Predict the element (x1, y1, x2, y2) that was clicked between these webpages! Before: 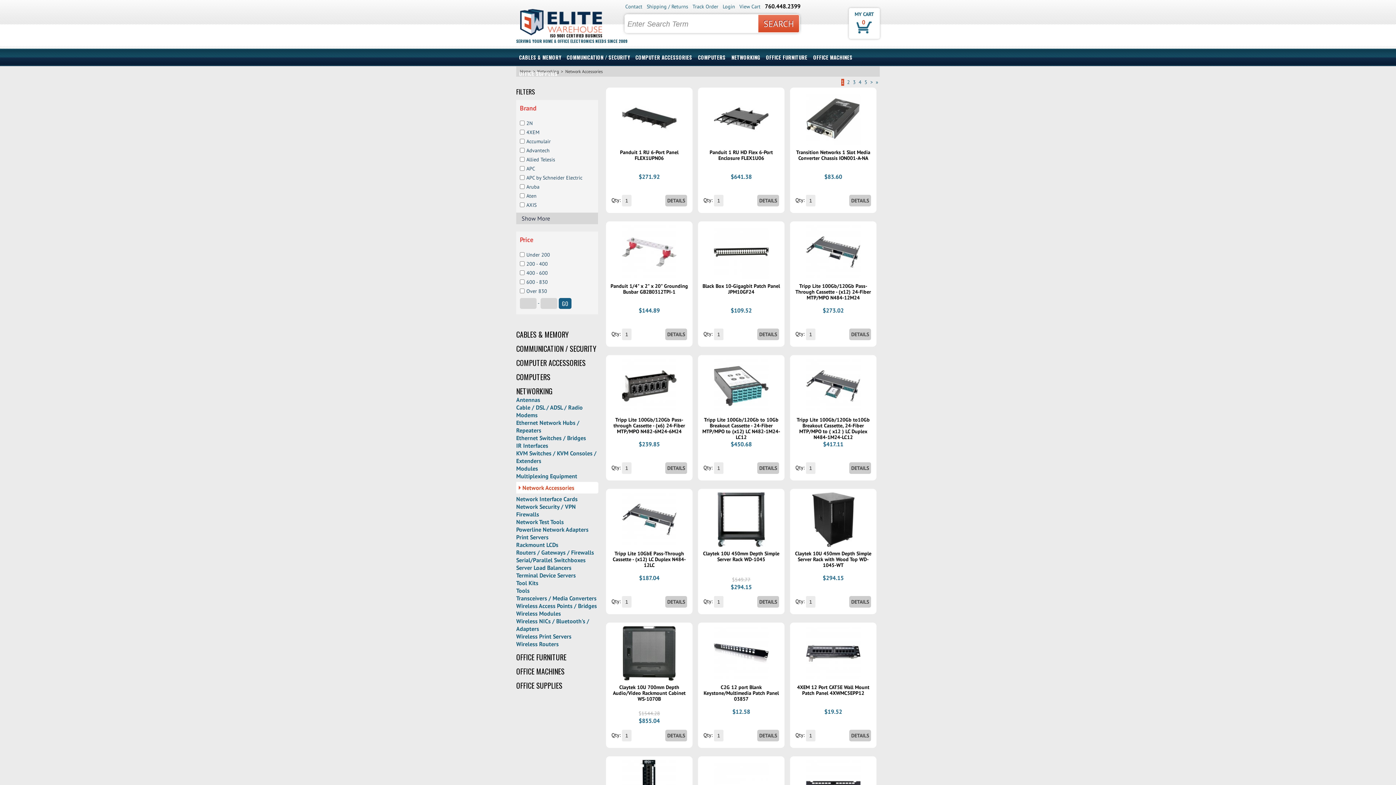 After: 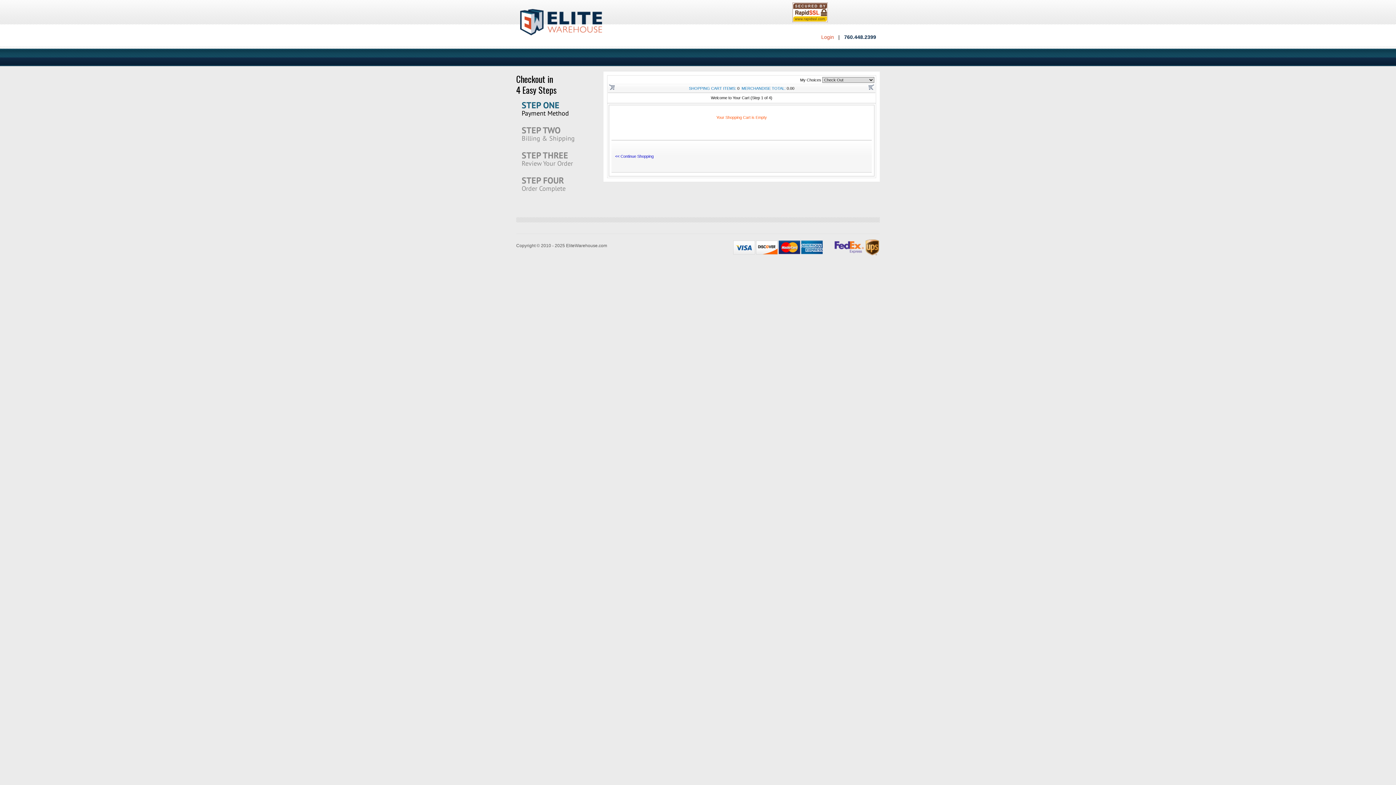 Action: label: View Cart bbox: (739, 3, 760, 9)